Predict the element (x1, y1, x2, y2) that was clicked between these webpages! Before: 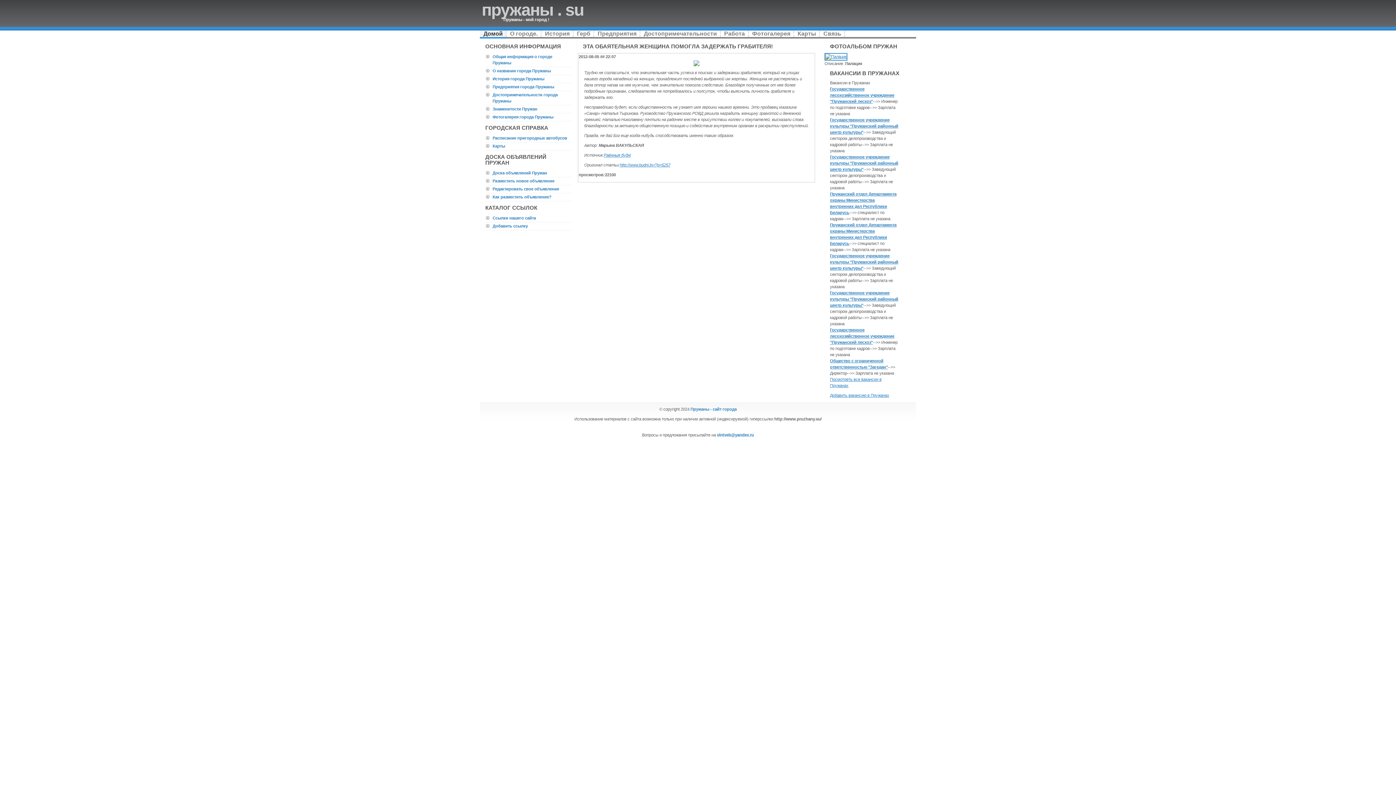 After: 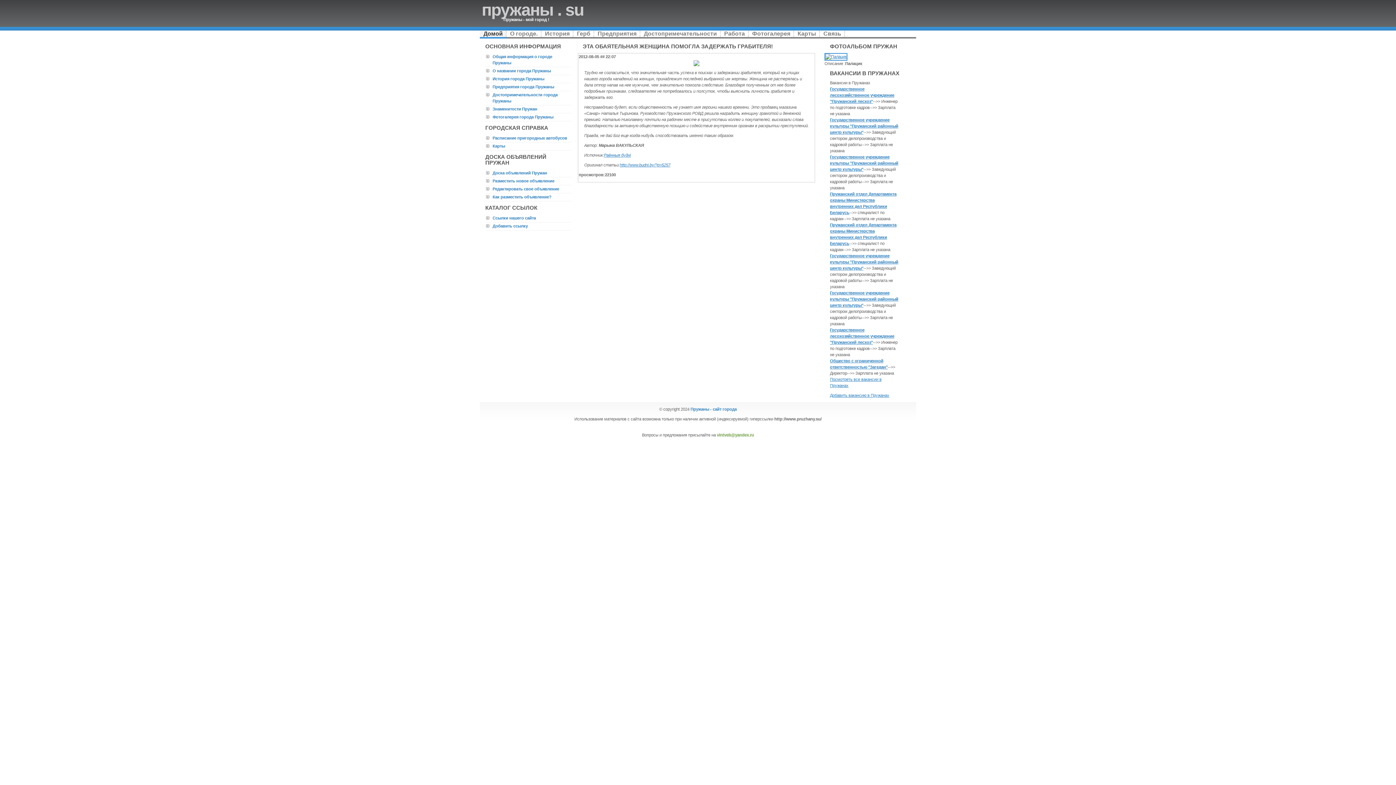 Action: label: vintveb@yandex.ru bbox: (717, 433, 754, 437)